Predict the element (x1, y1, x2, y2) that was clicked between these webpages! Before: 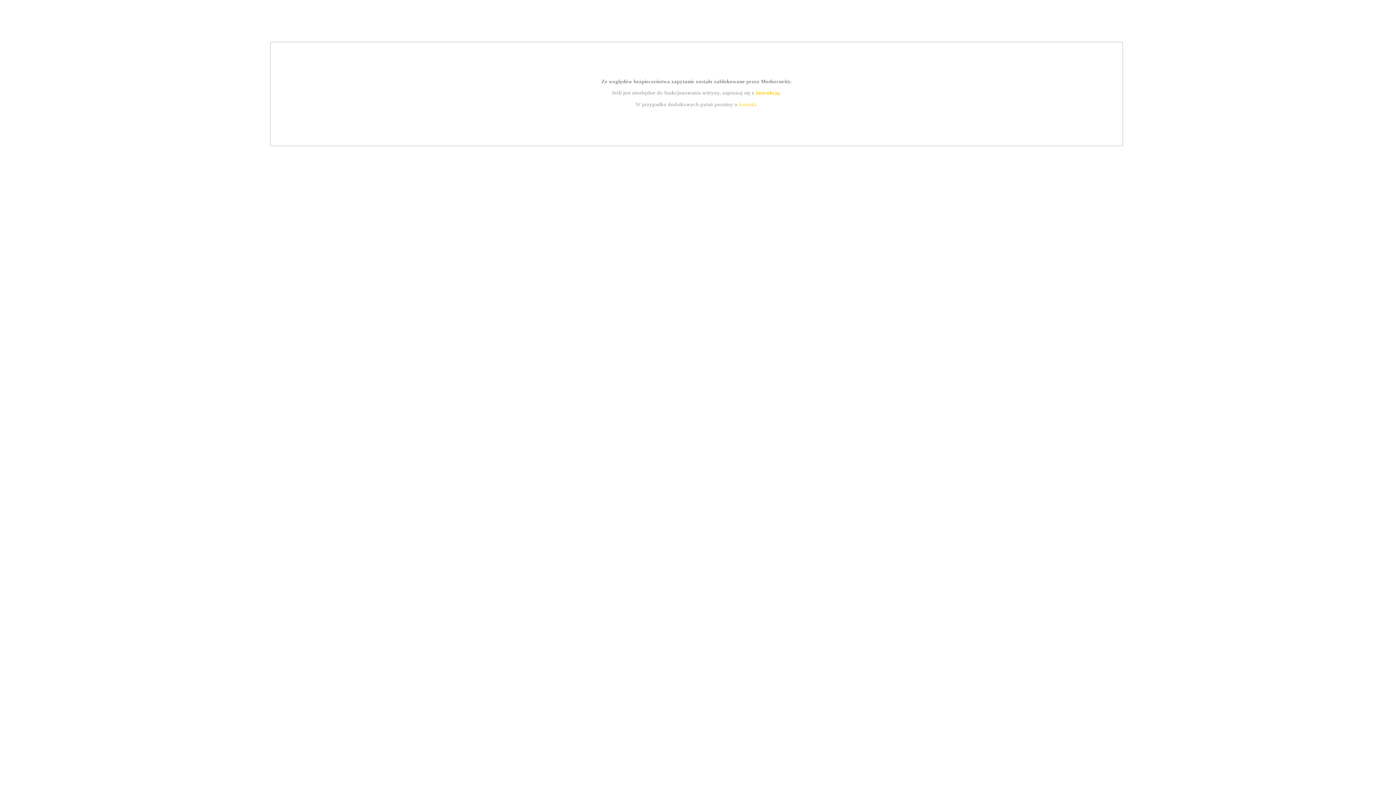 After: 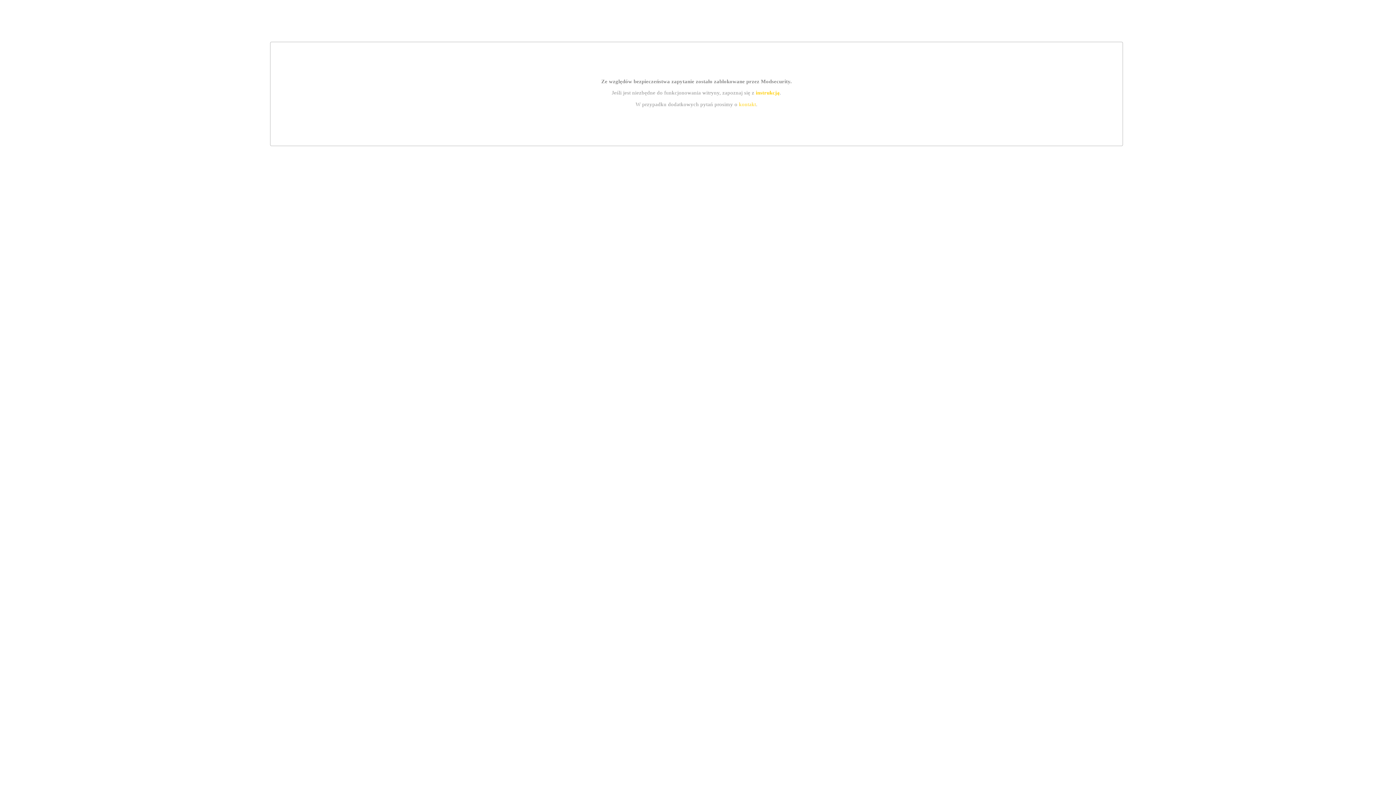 Action: bbox: (755, 89, 779, 95) label: instrukcją